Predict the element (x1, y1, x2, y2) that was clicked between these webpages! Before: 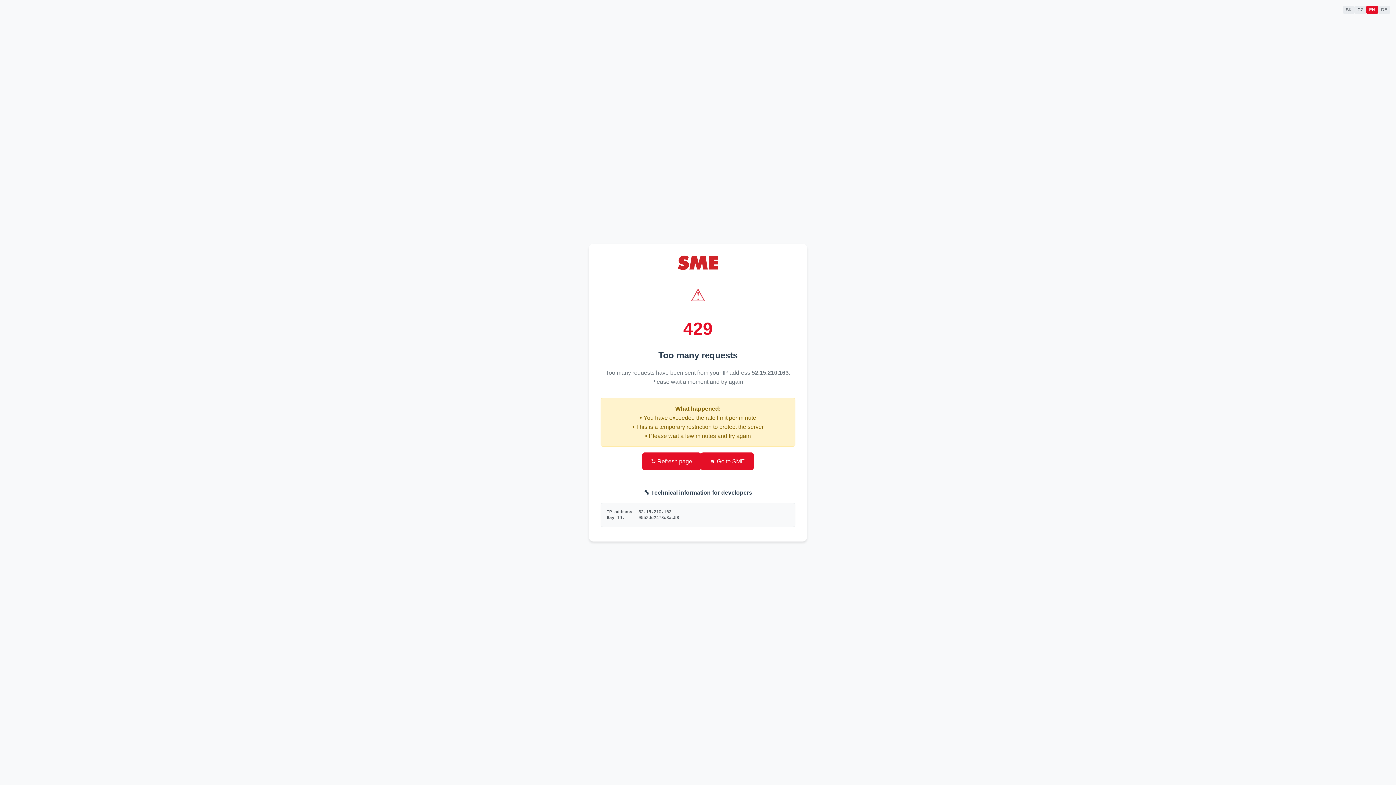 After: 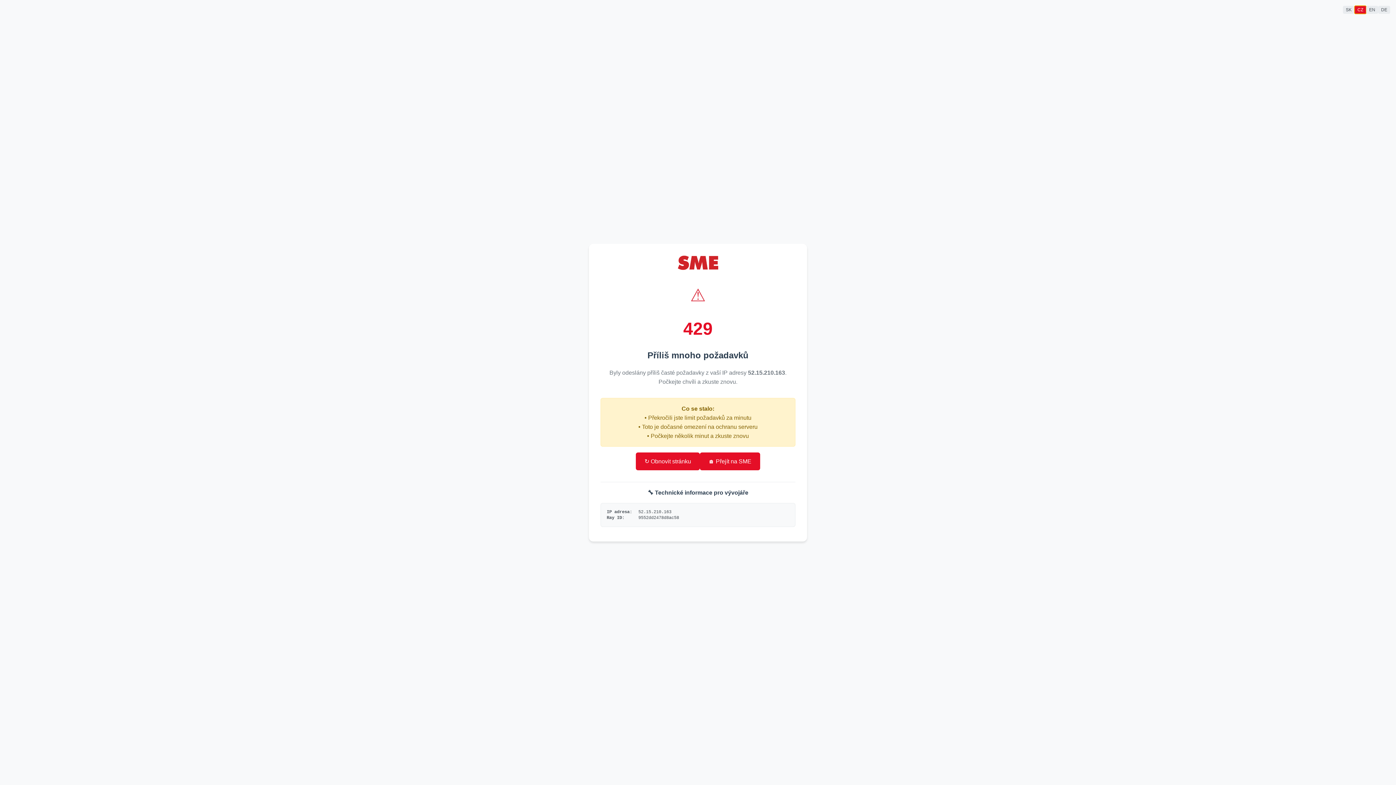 Action: label: CZ bbox: (1354, 5, 1366, 13)